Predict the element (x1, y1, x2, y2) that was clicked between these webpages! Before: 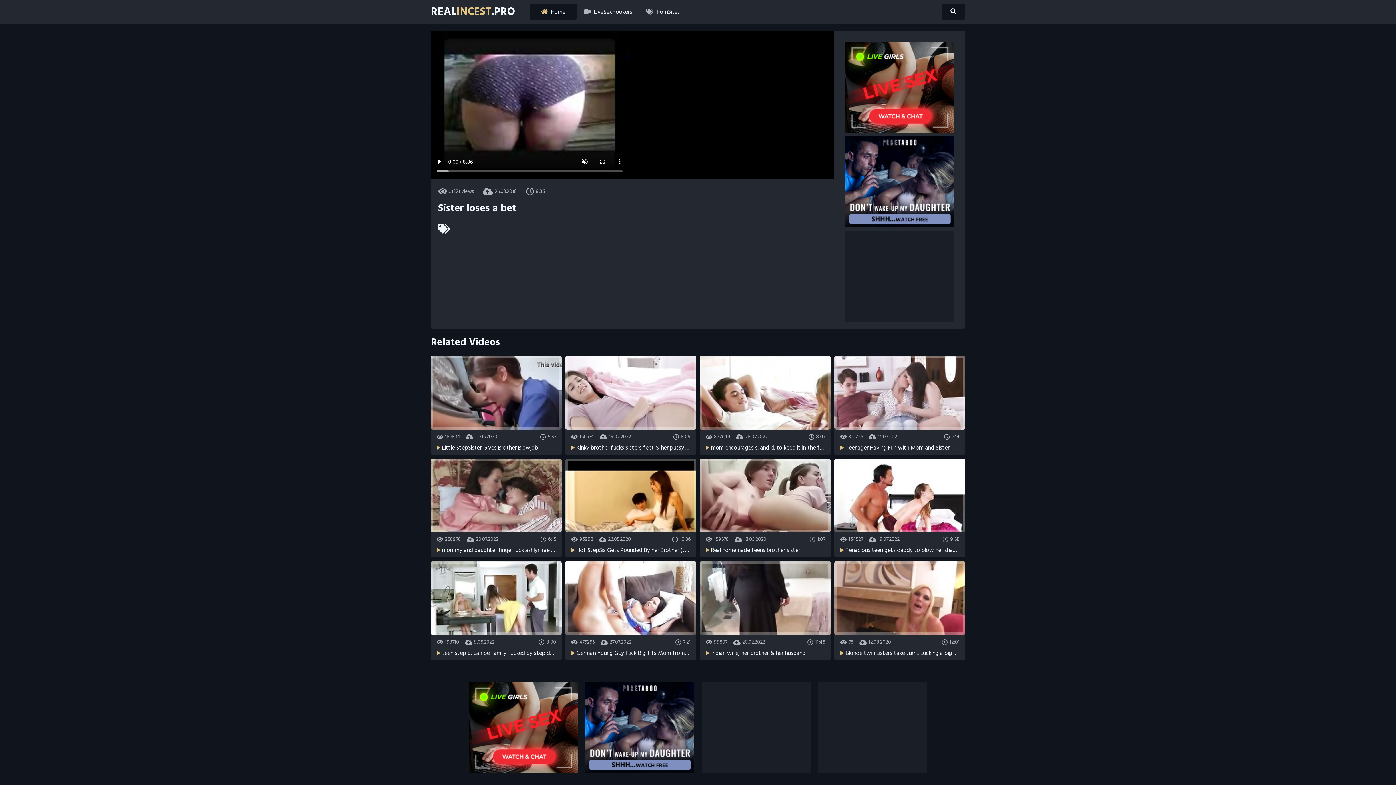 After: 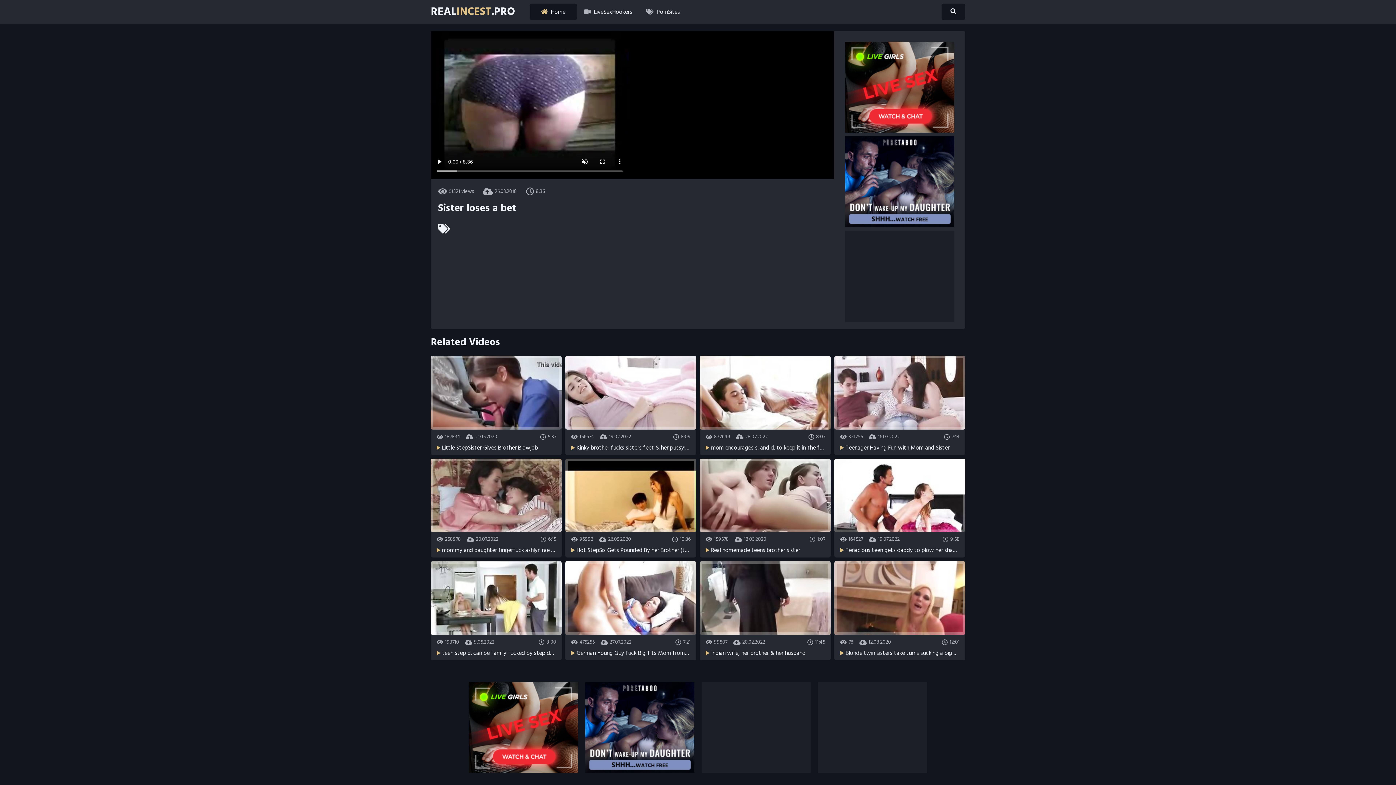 Action: bbox: (845, 136, 954, 227)